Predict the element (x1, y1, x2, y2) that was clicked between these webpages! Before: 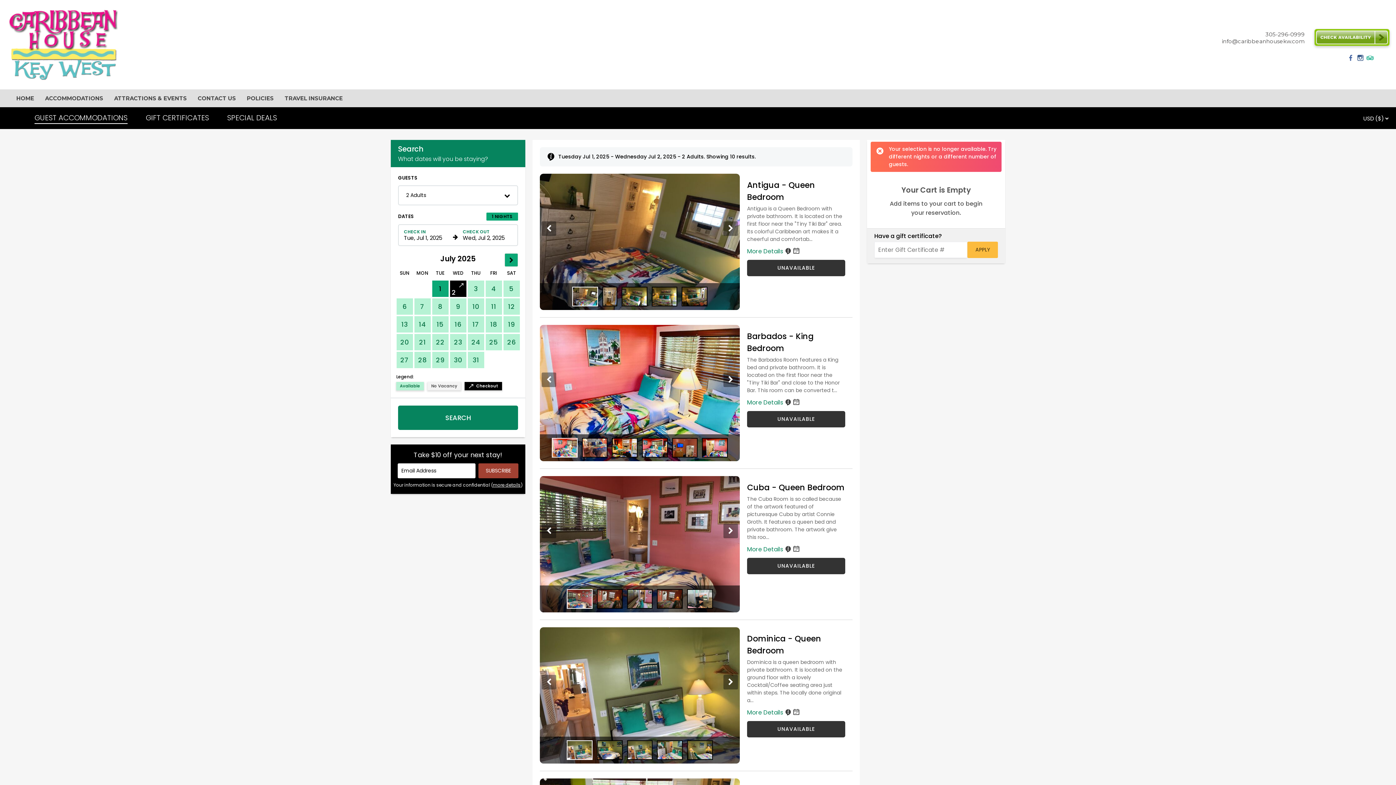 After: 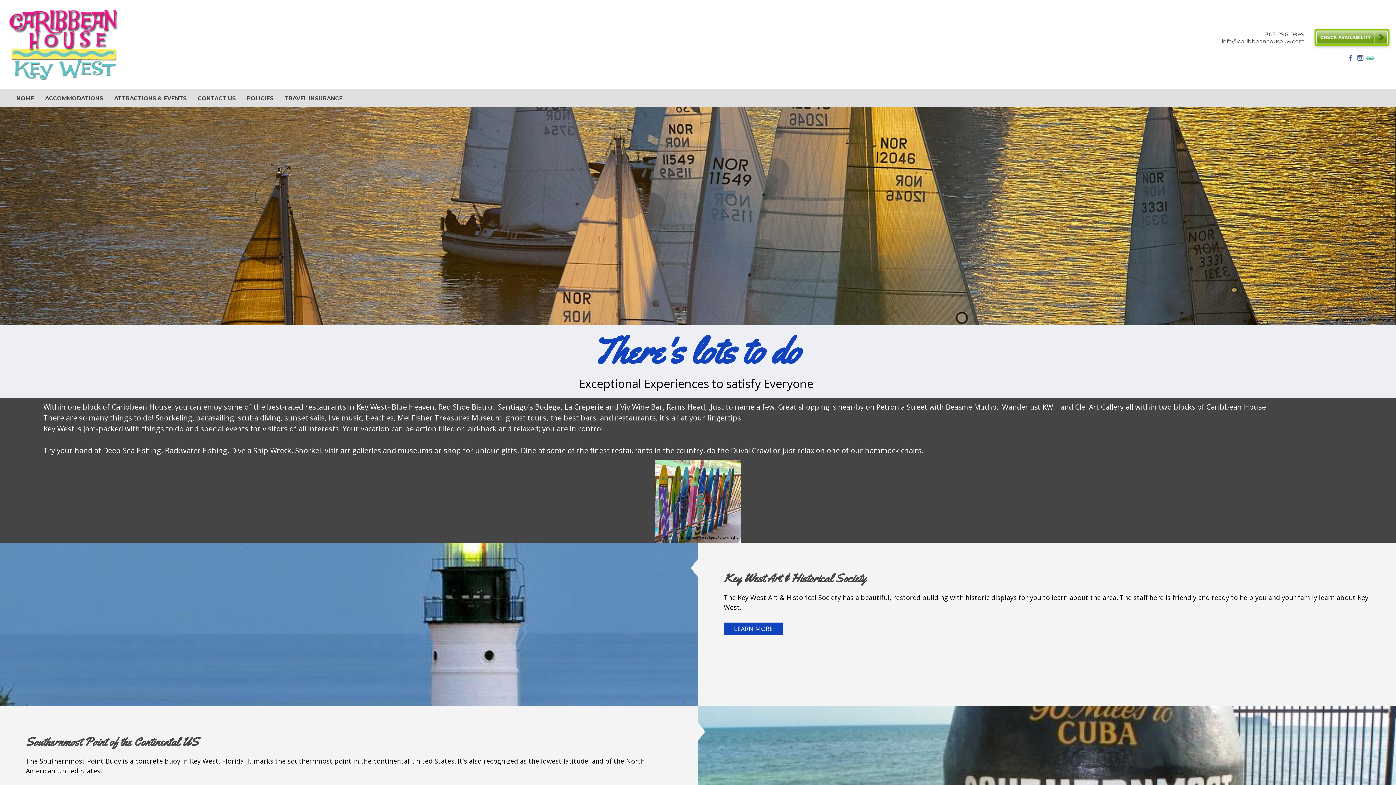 Action: label: ATTRACTIONS & EVENTS bbox: (108, 89, 192, 107)